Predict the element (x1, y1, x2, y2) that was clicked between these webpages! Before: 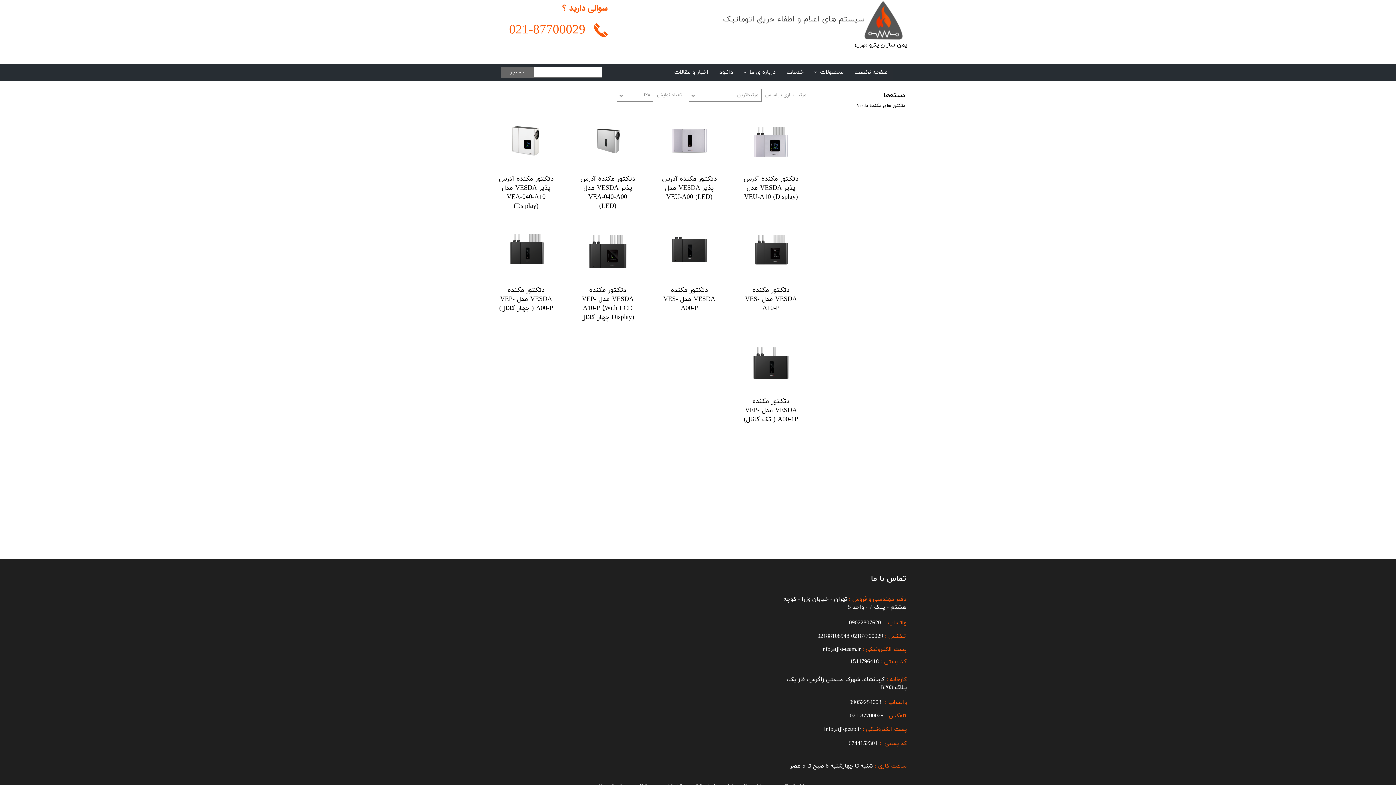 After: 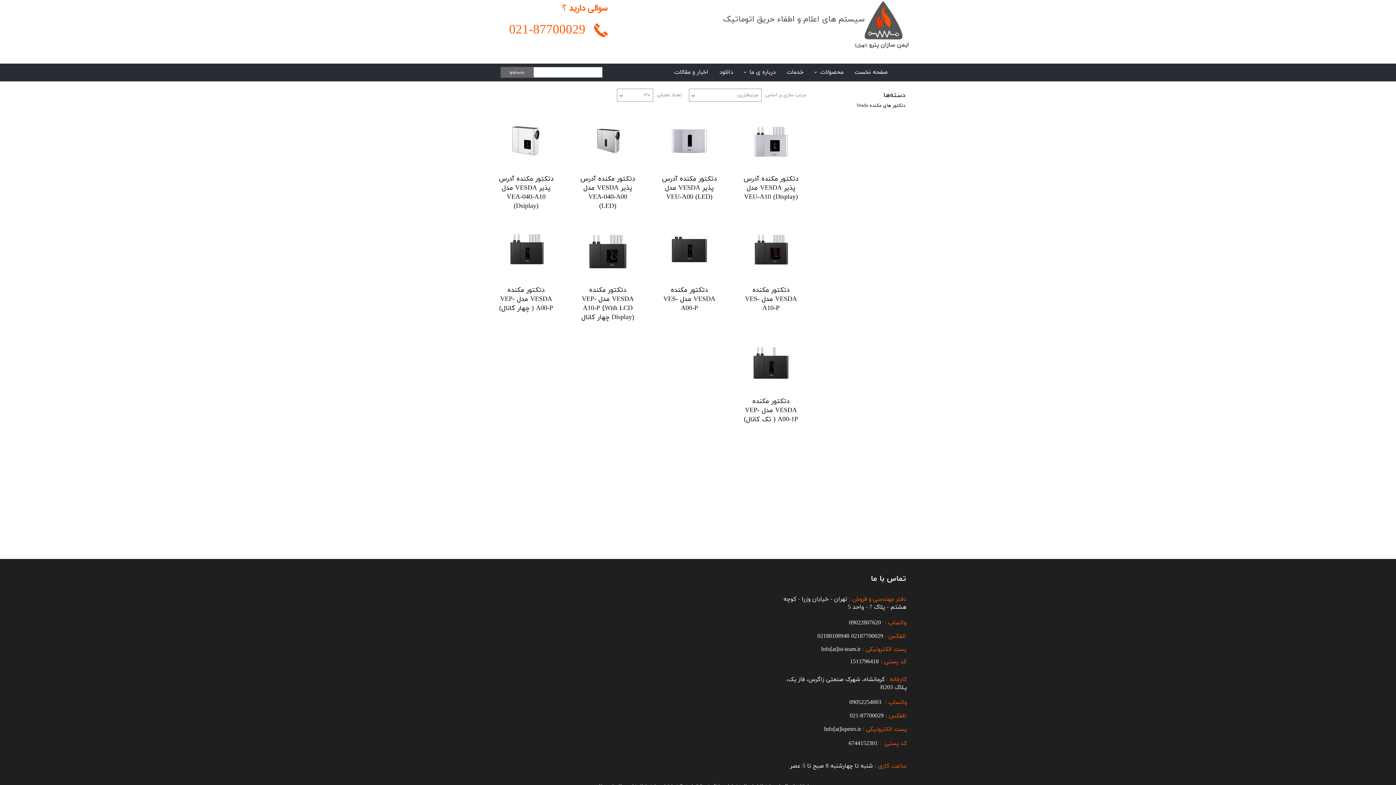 Action: label: درباره ی ما bbox: (738, 64, 781, 80)